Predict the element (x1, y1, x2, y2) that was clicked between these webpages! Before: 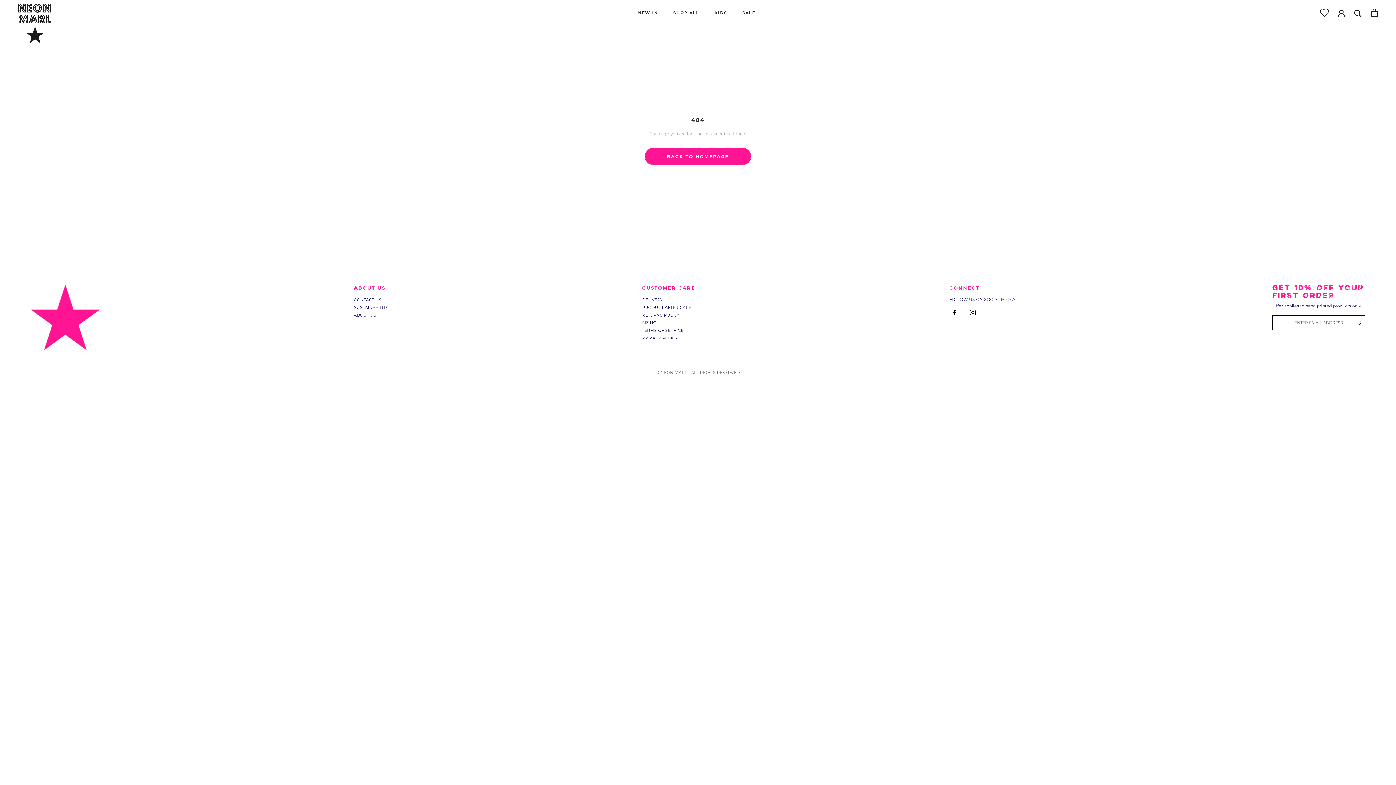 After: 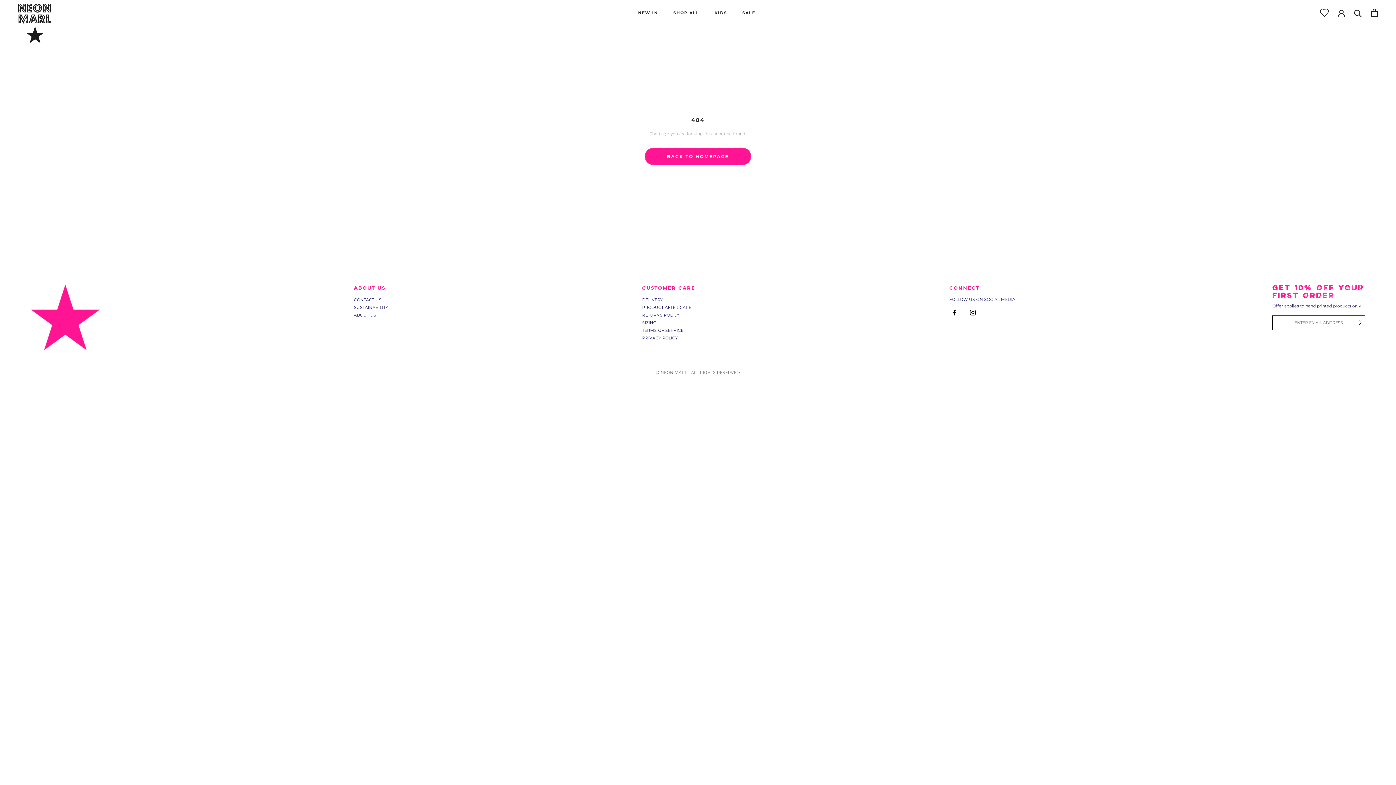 Action: bbox: (952, 309, 957, 315) label: Facebook